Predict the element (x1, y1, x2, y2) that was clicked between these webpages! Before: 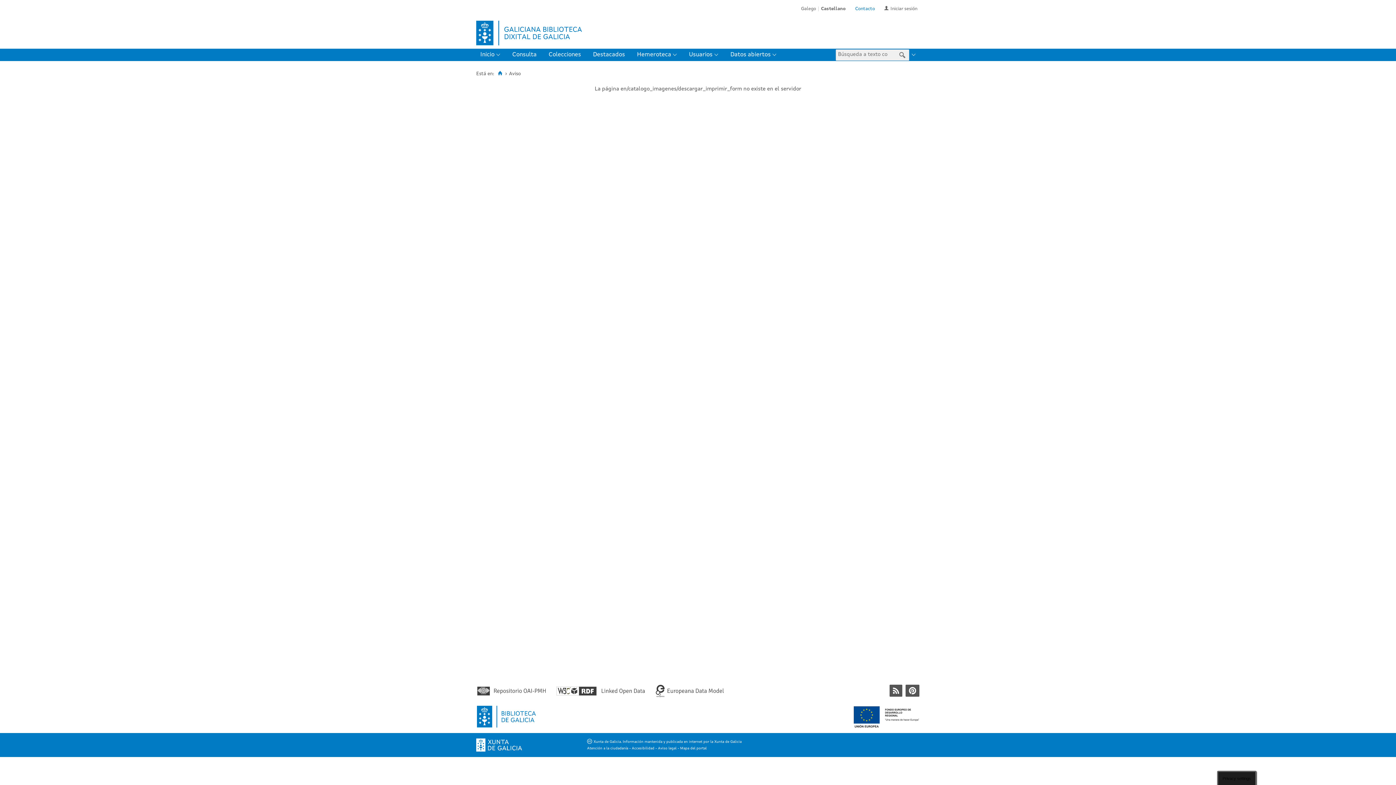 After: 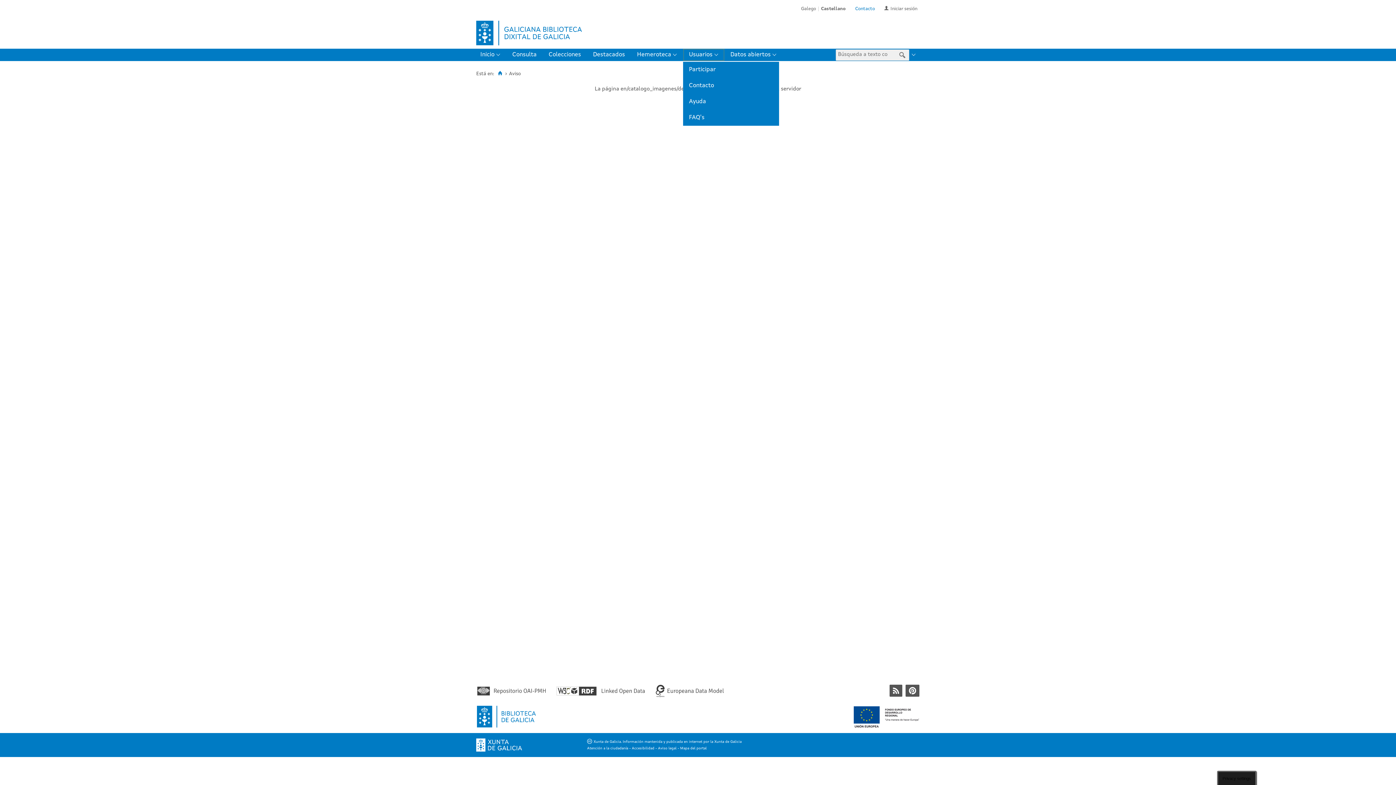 Action: bbox: (683, 48, 724, 61) label: Usuarios